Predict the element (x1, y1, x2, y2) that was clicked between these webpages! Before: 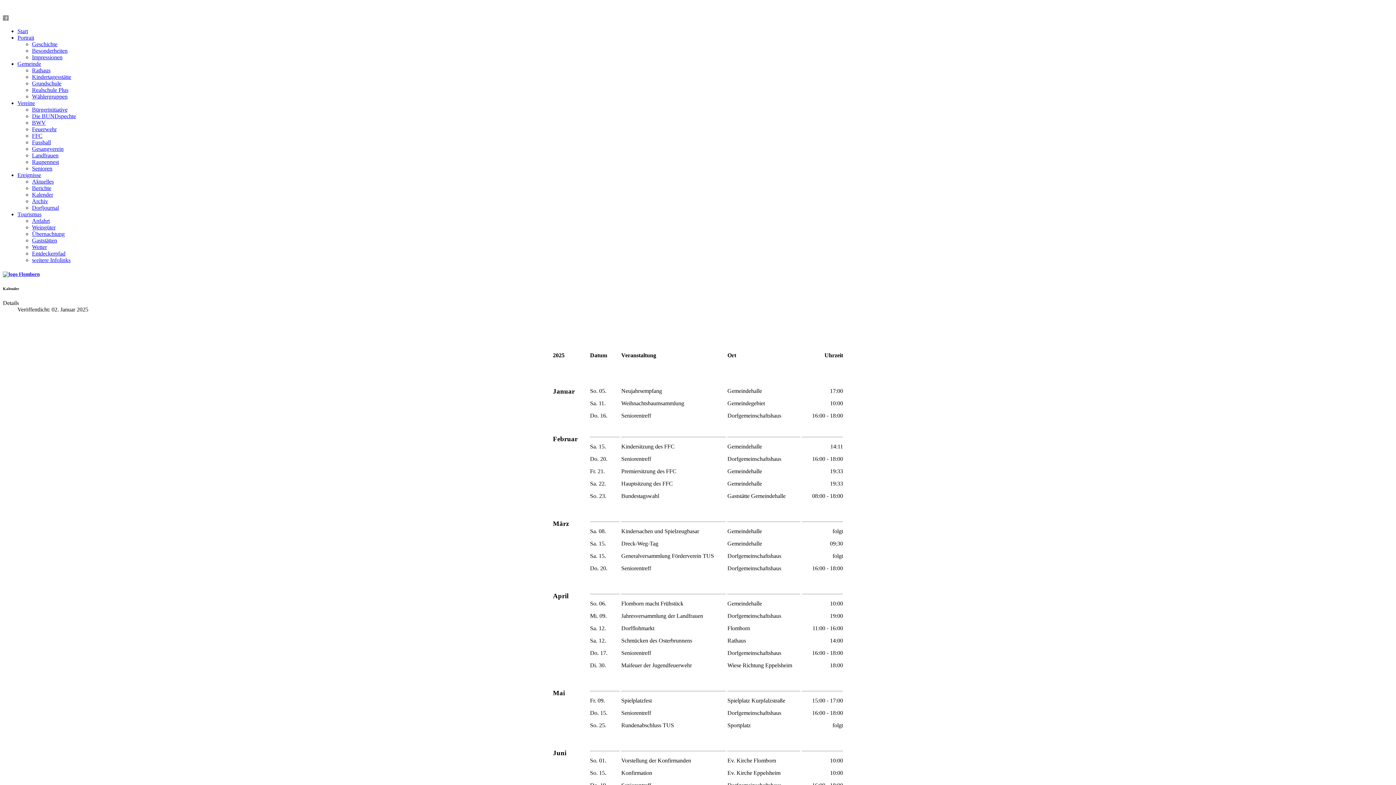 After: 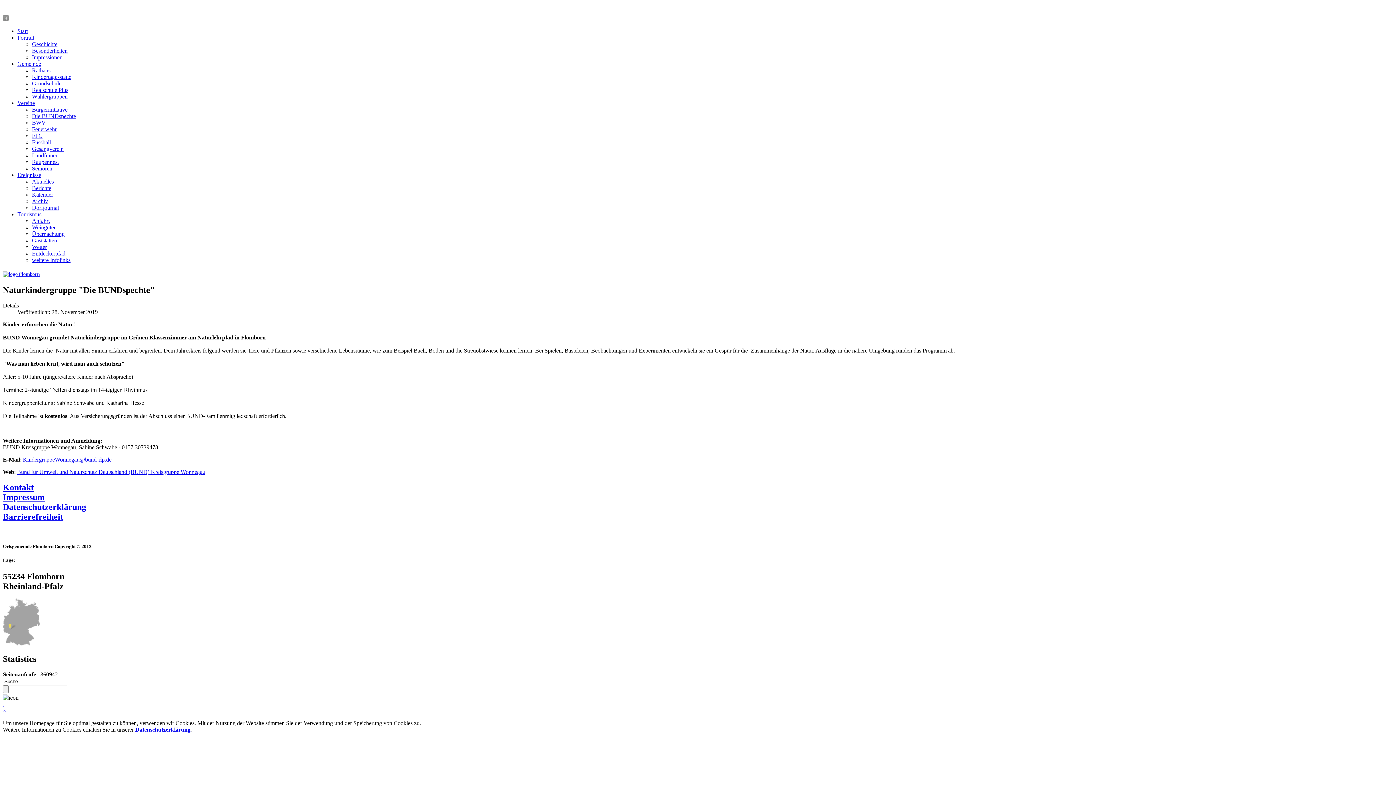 Action: bbox: (32, 113, 76, 119) label: Die BUNDspechte